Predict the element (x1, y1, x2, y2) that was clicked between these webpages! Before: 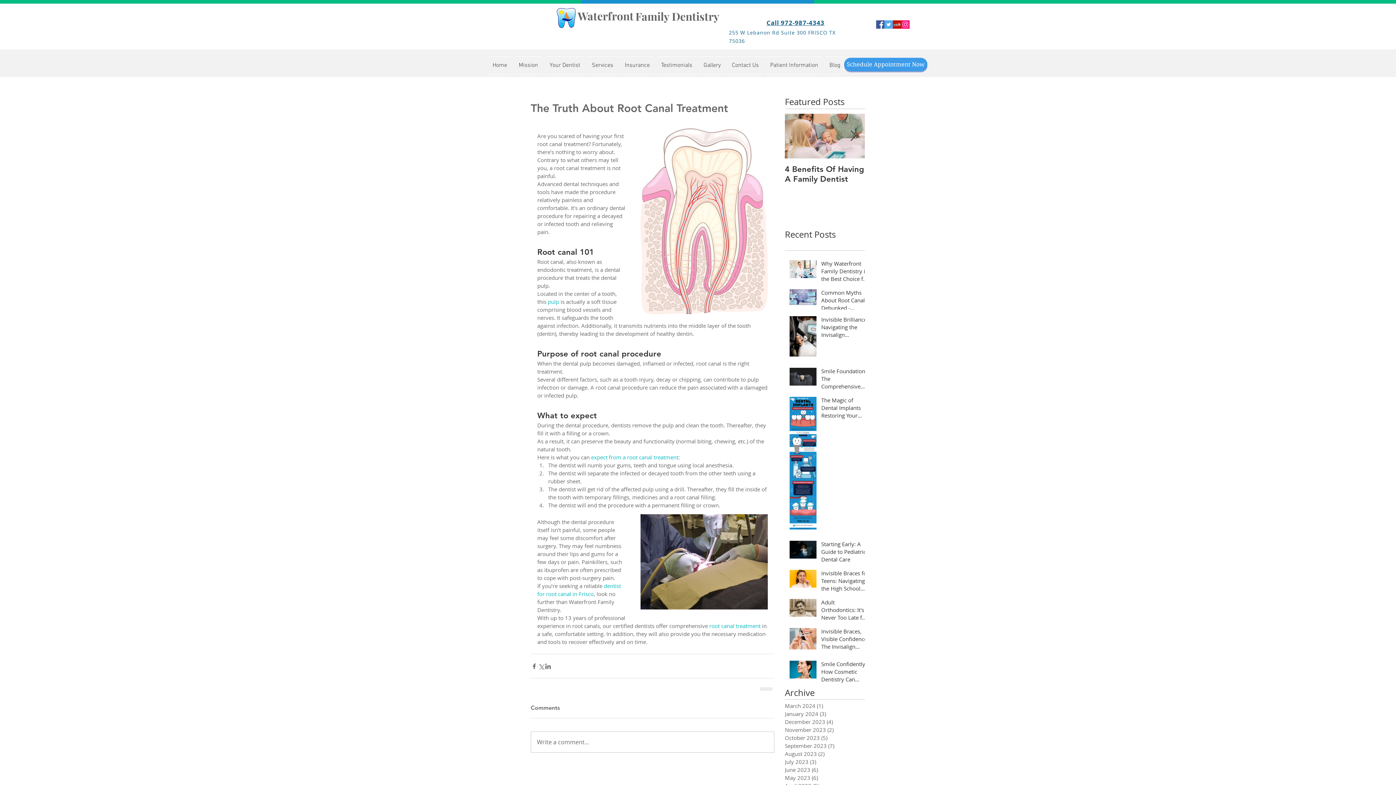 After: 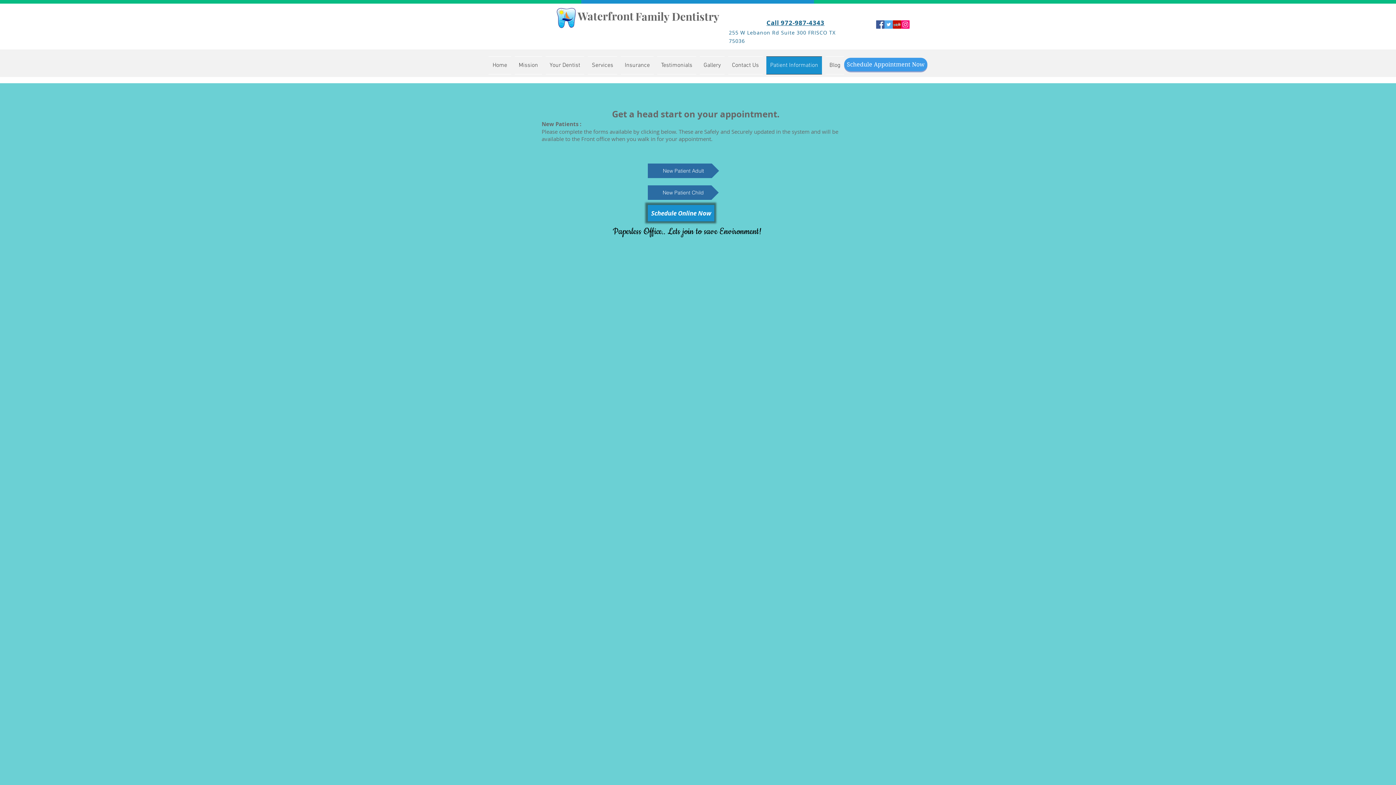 Action: label: Patient Information bbox: (764, 56, 824, 74)